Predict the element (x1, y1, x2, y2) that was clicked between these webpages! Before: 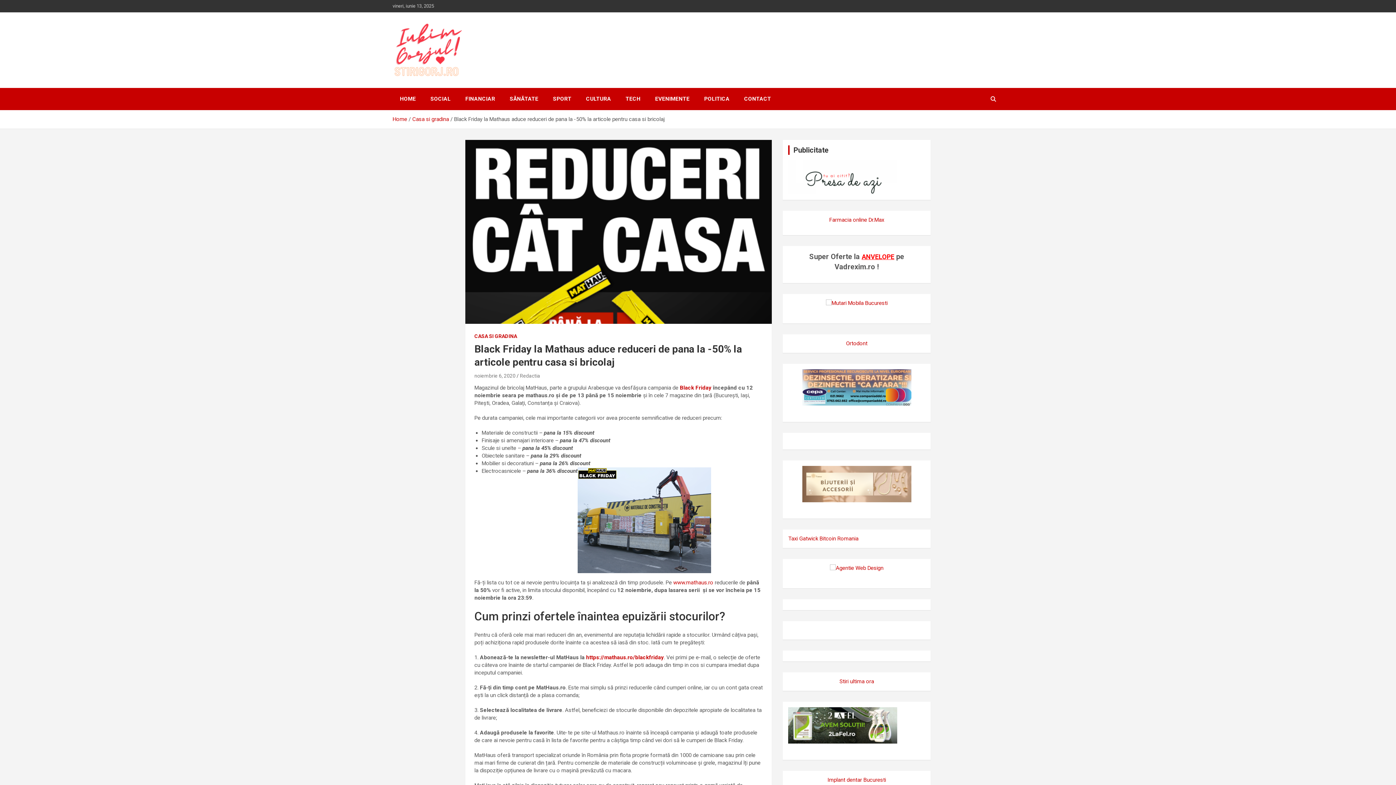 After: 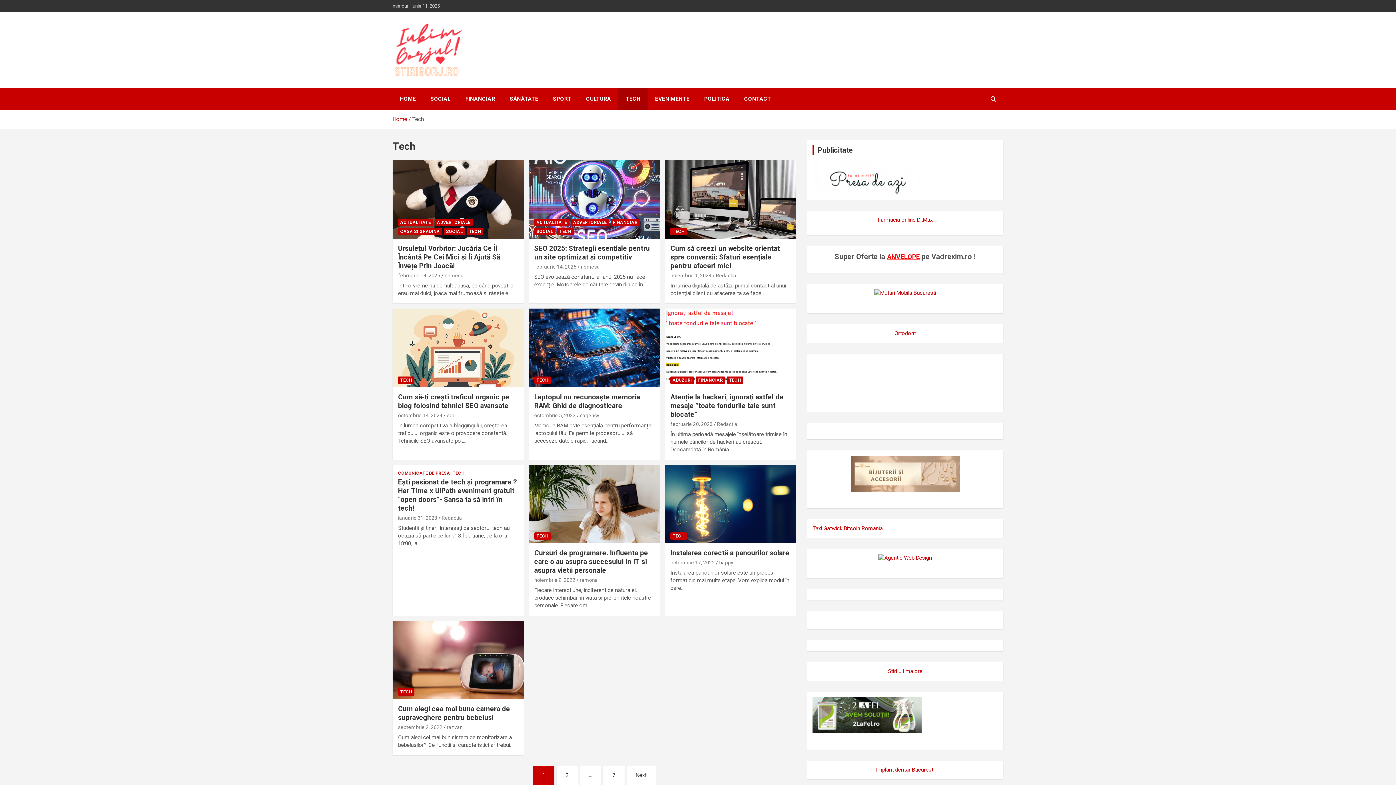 Action: bbox: (618, 88, 648, 110) label: TECH